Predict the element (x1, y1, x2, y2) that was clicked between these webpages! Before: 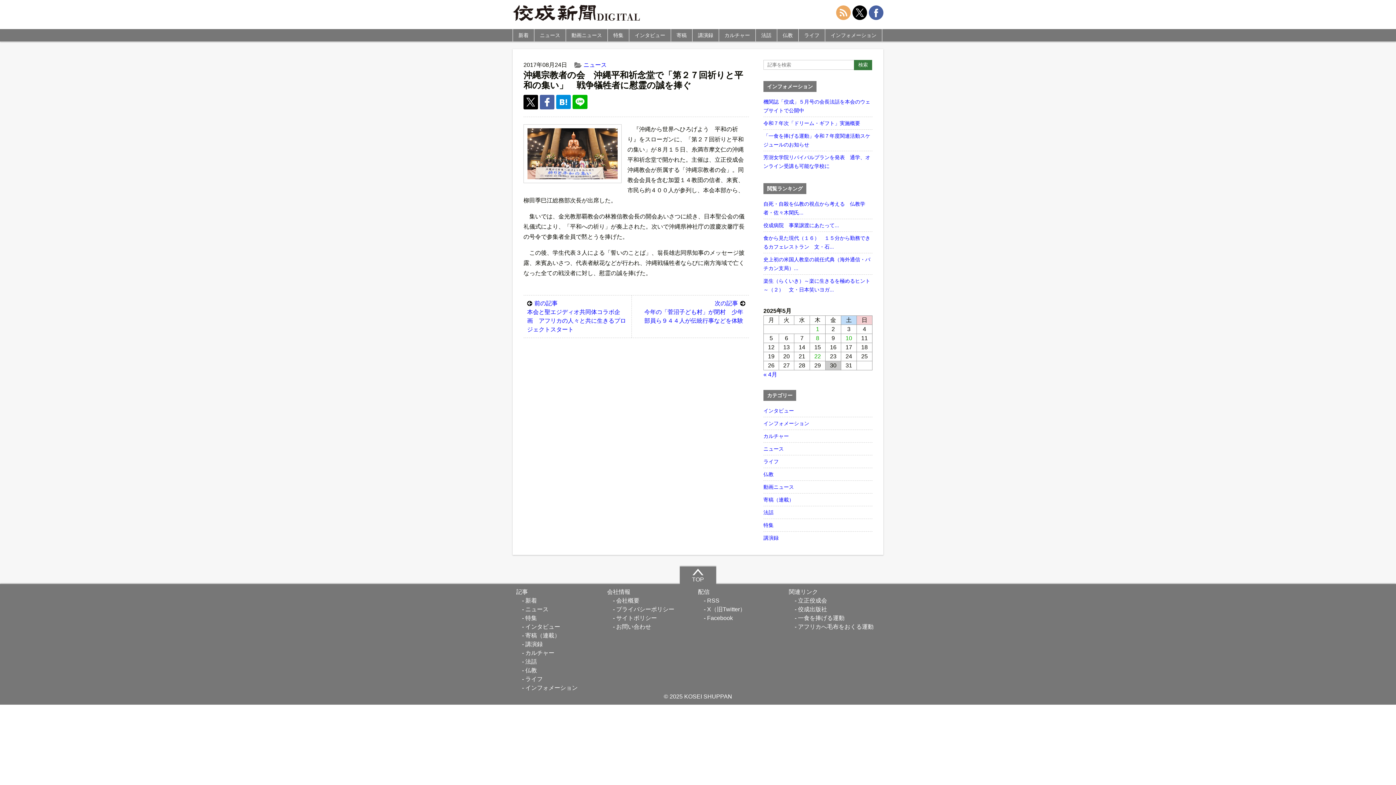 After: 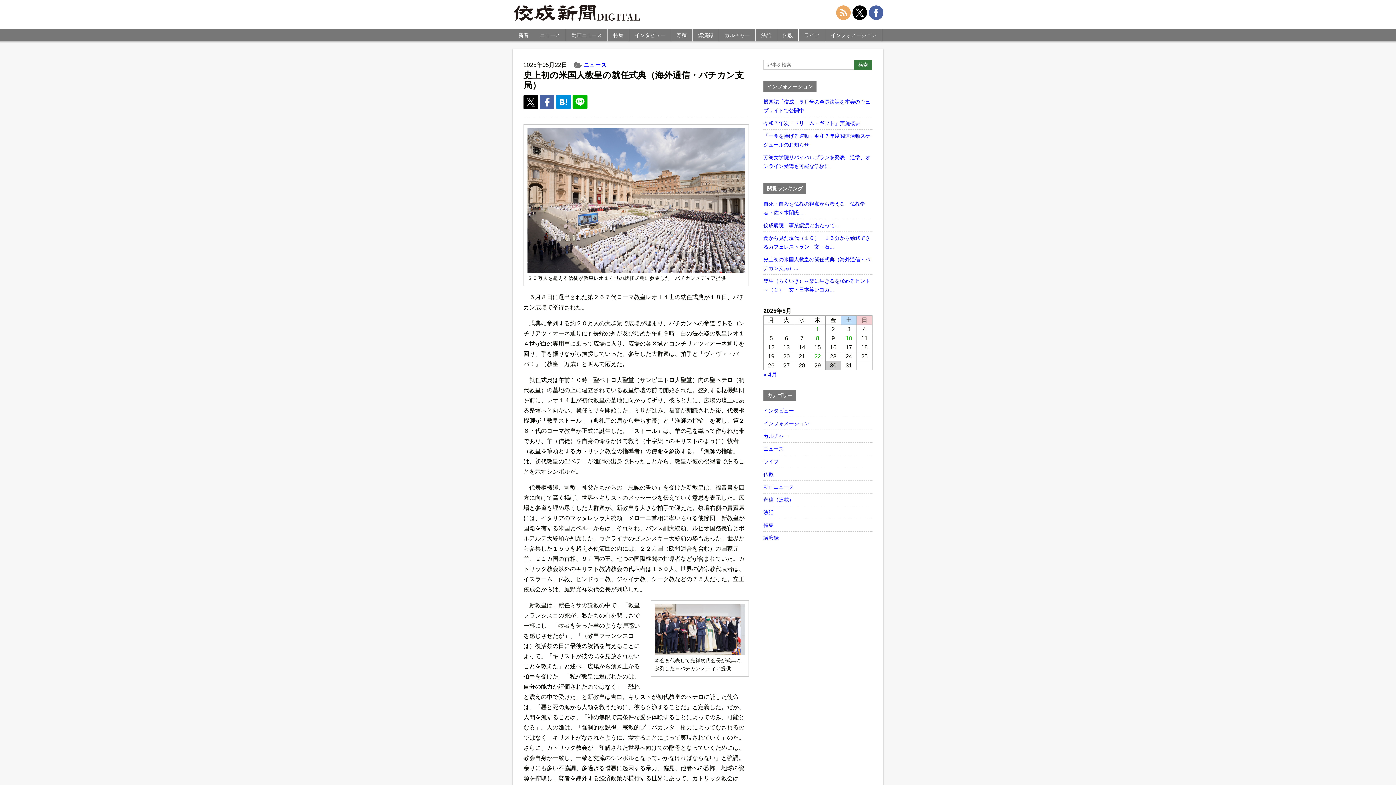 Action: label: 史上初の米国人教皇の就任式典（海外通信・バチカン支局）... bbox: (763, 253, 872, 274)